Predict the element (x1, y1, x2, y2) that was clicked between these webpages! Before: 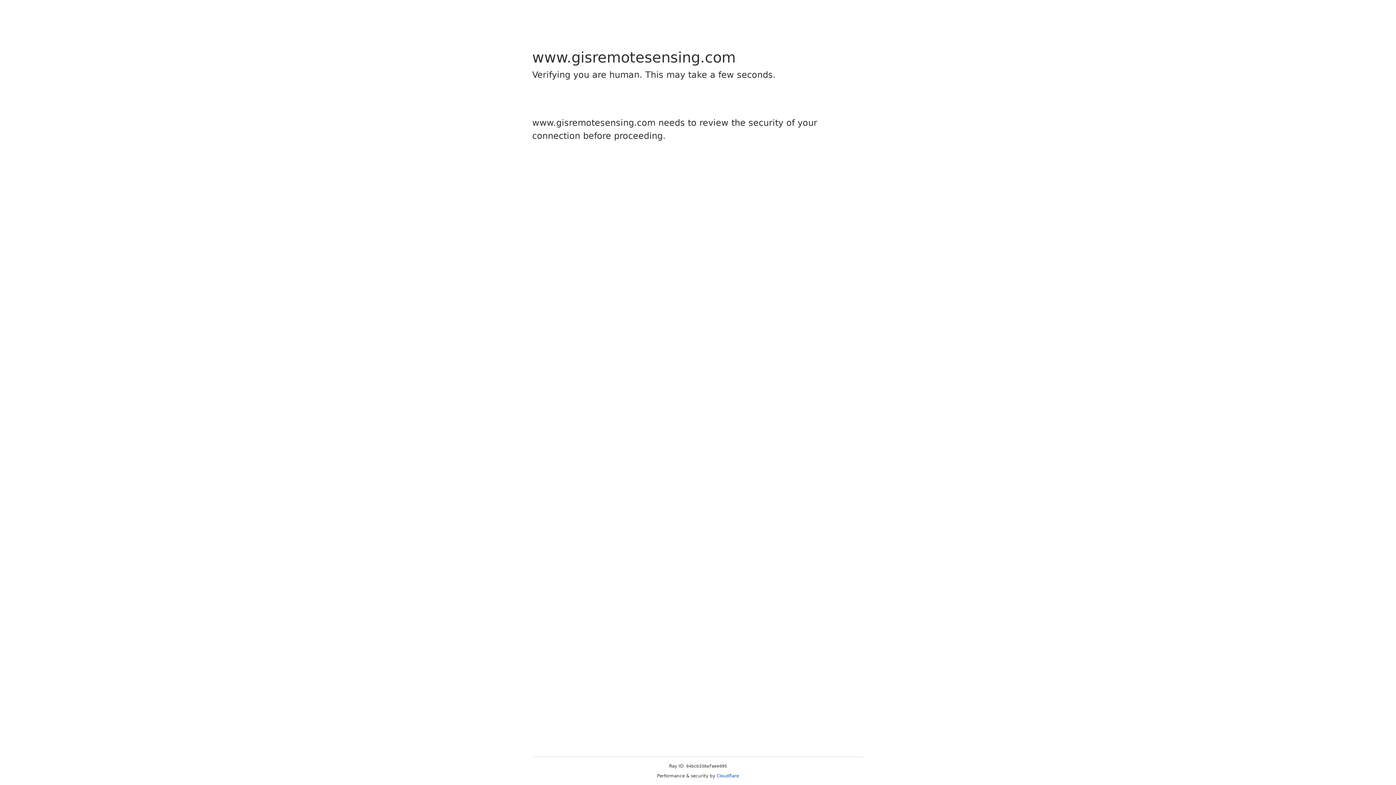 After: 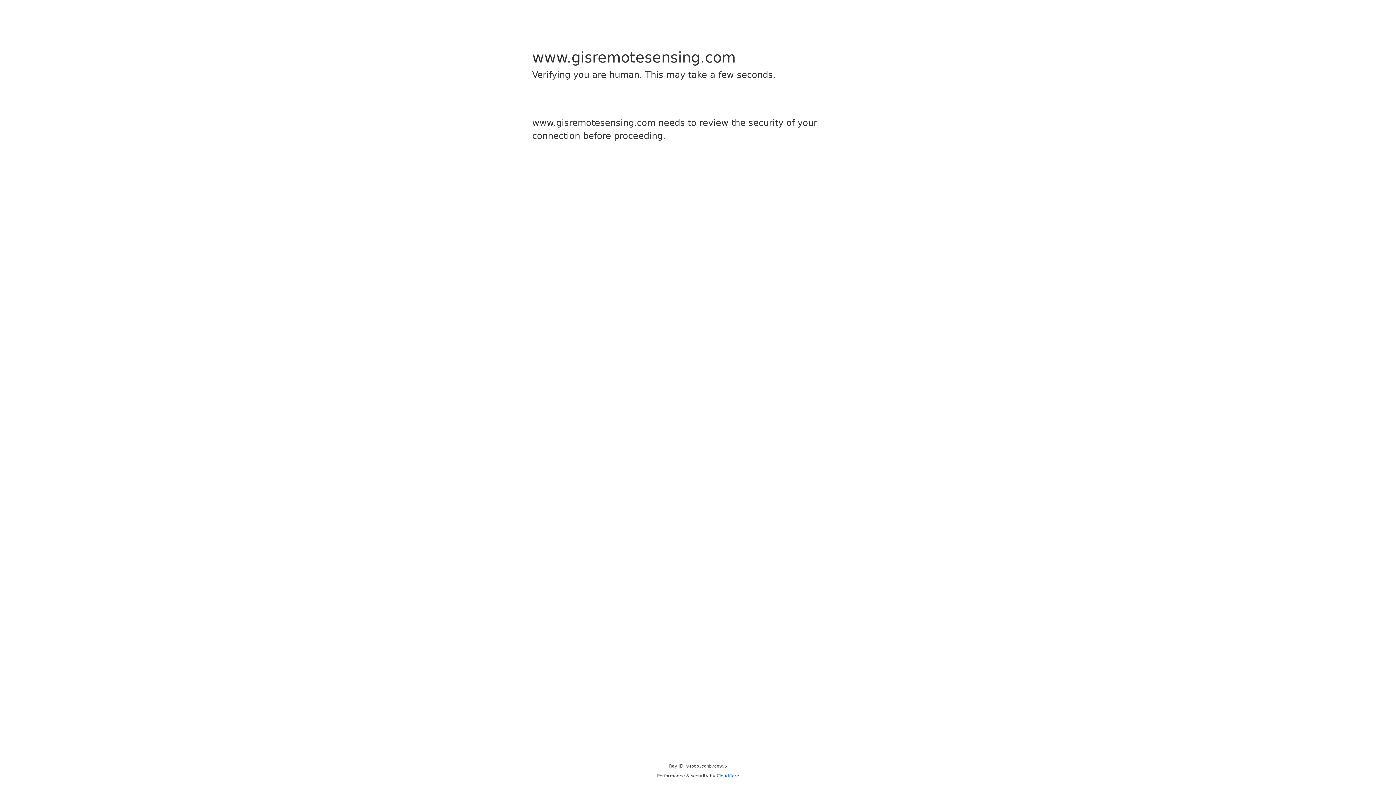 Action: bbox: (716, 773, 739, 778) label: Cloudflare